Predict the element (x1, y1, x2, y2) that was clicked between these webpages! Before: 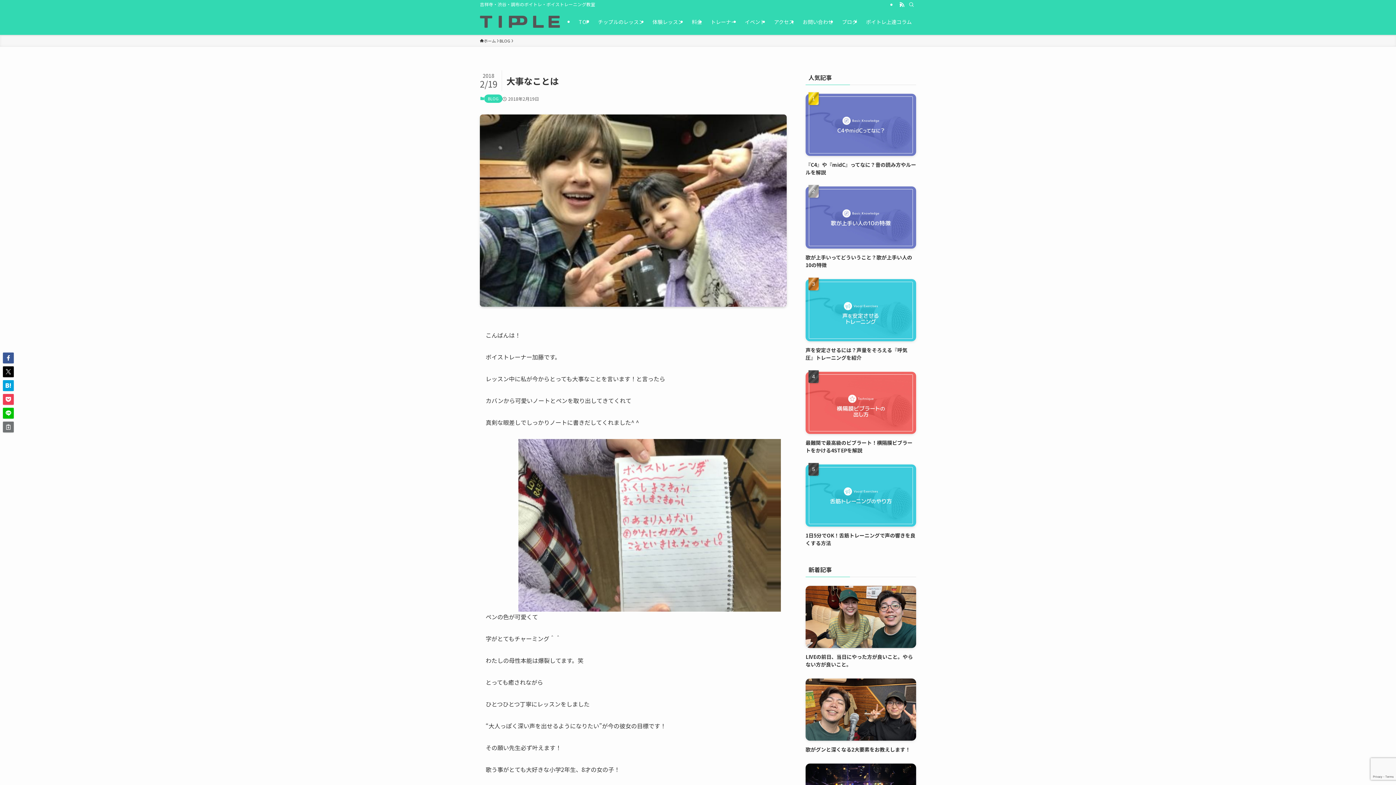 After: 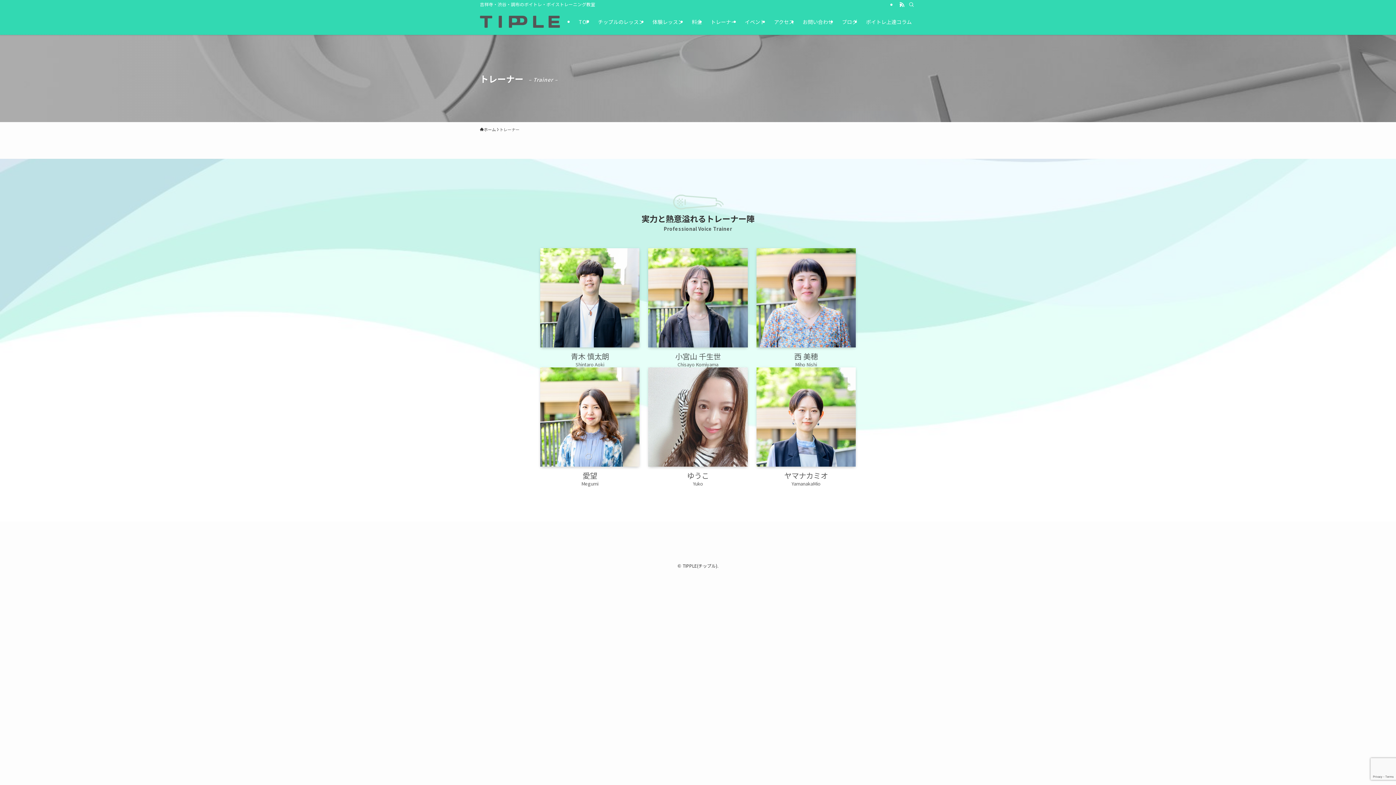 Action: bbox: (706, 8, 740, 34) label: トレーナー